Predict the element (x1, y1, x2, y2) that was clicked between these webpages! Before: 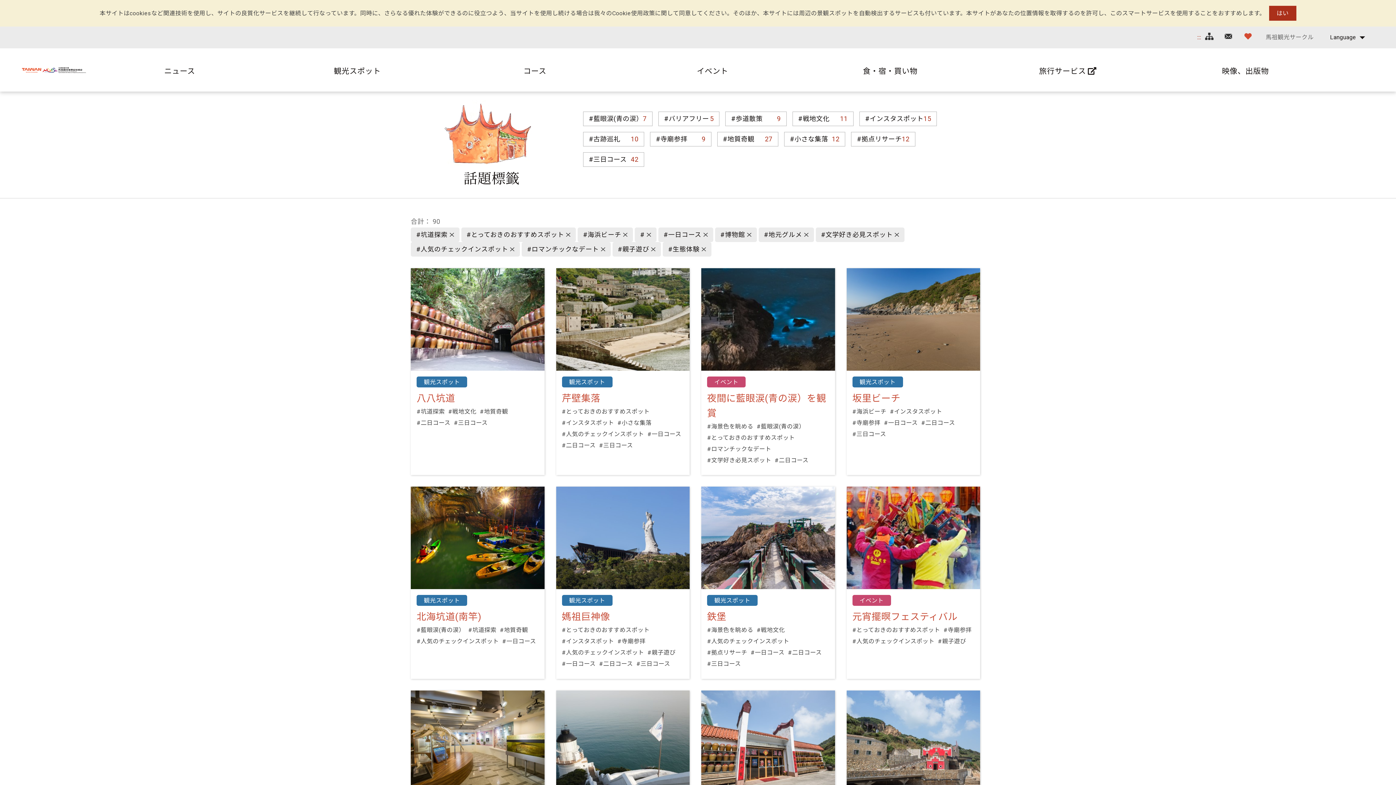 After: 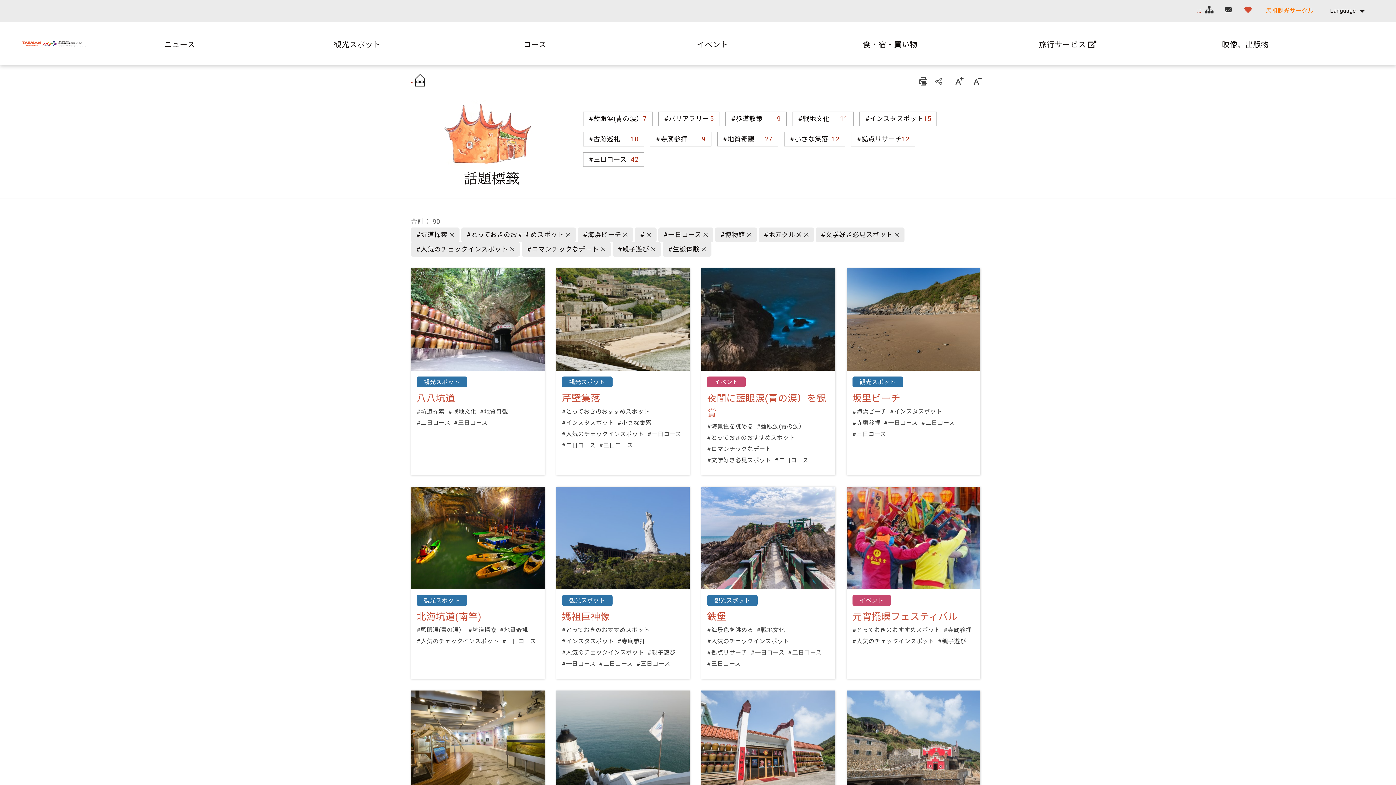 Action: bbox: (1269, 5, 1296, 20) label: はい